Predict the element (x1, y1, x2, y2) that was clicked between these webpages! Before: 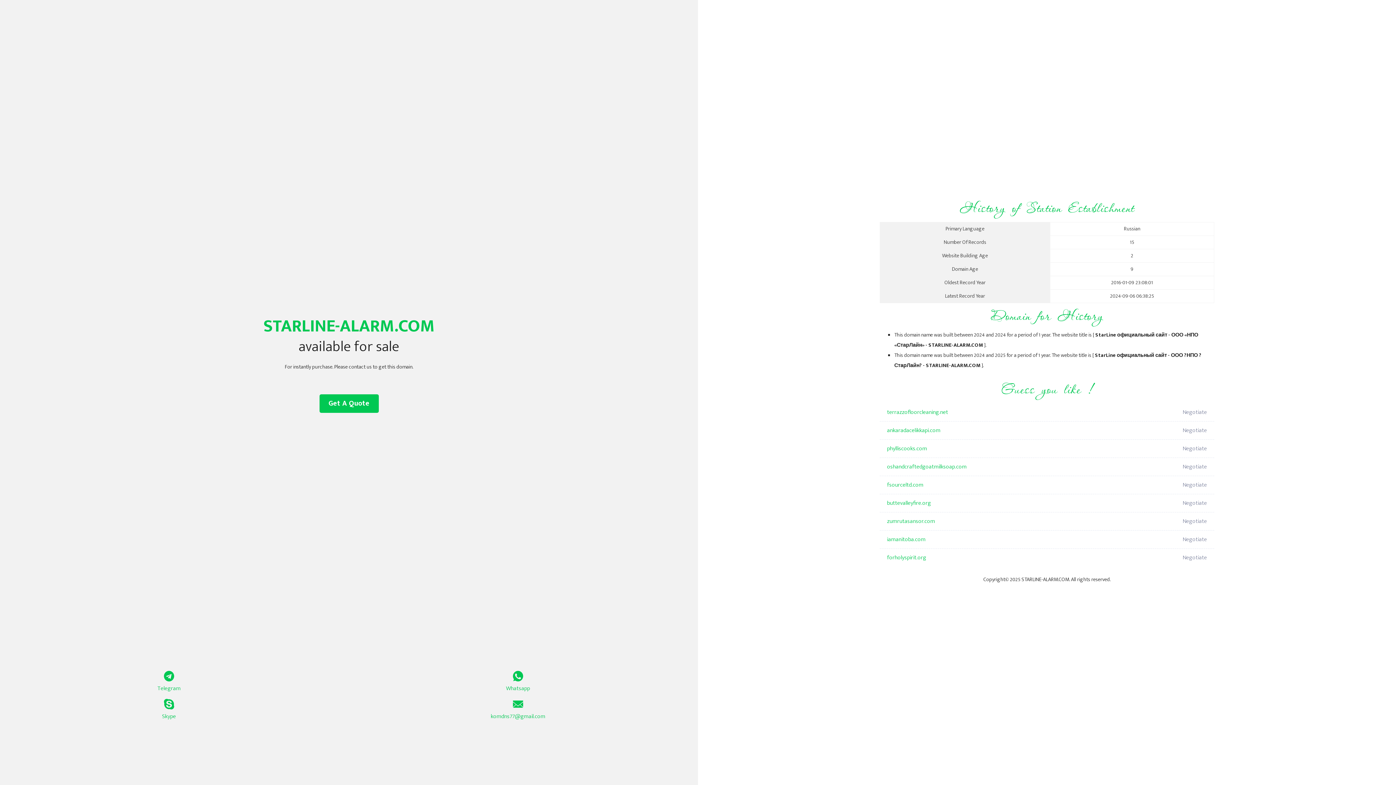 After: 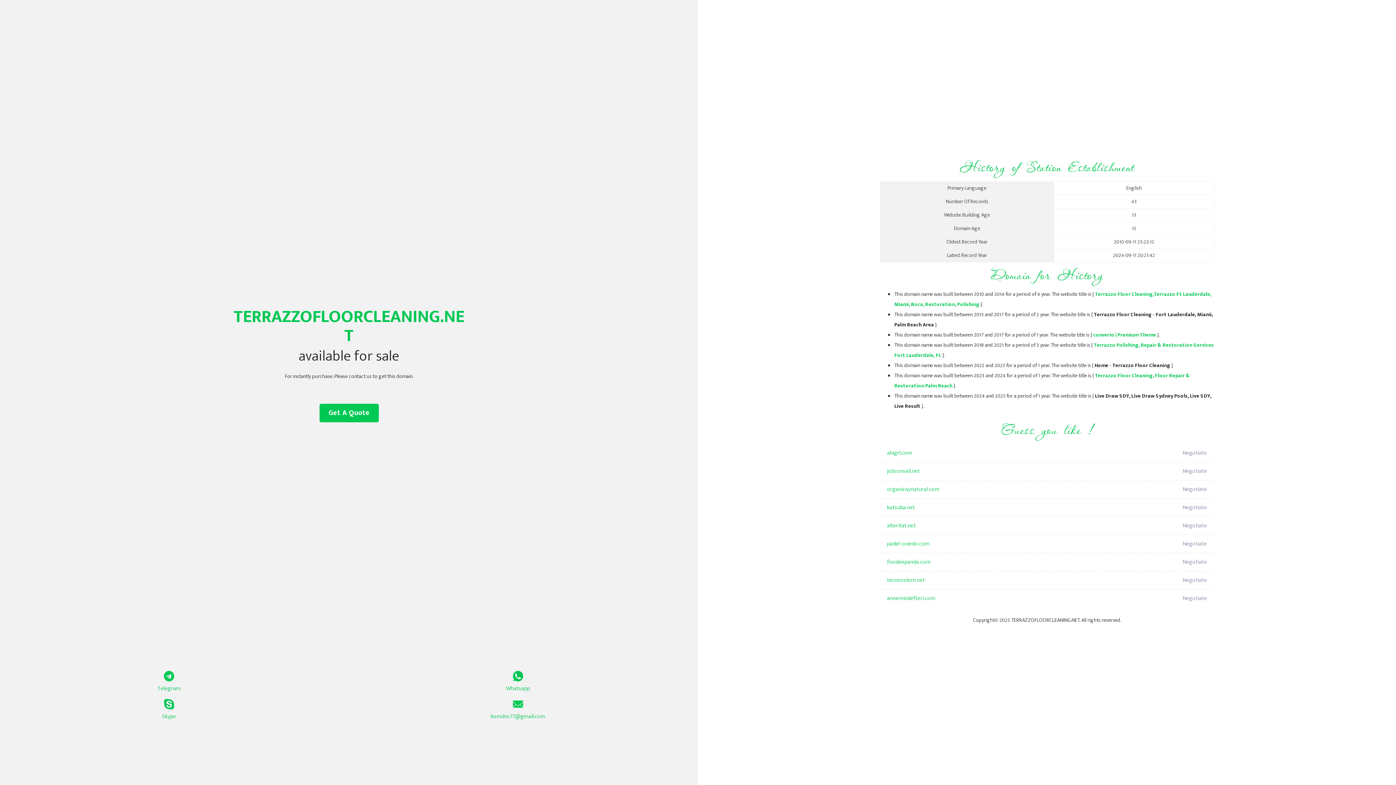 Action: label: terrazzofloorcleaning.net bbox: (887, 403, 1098, 421)